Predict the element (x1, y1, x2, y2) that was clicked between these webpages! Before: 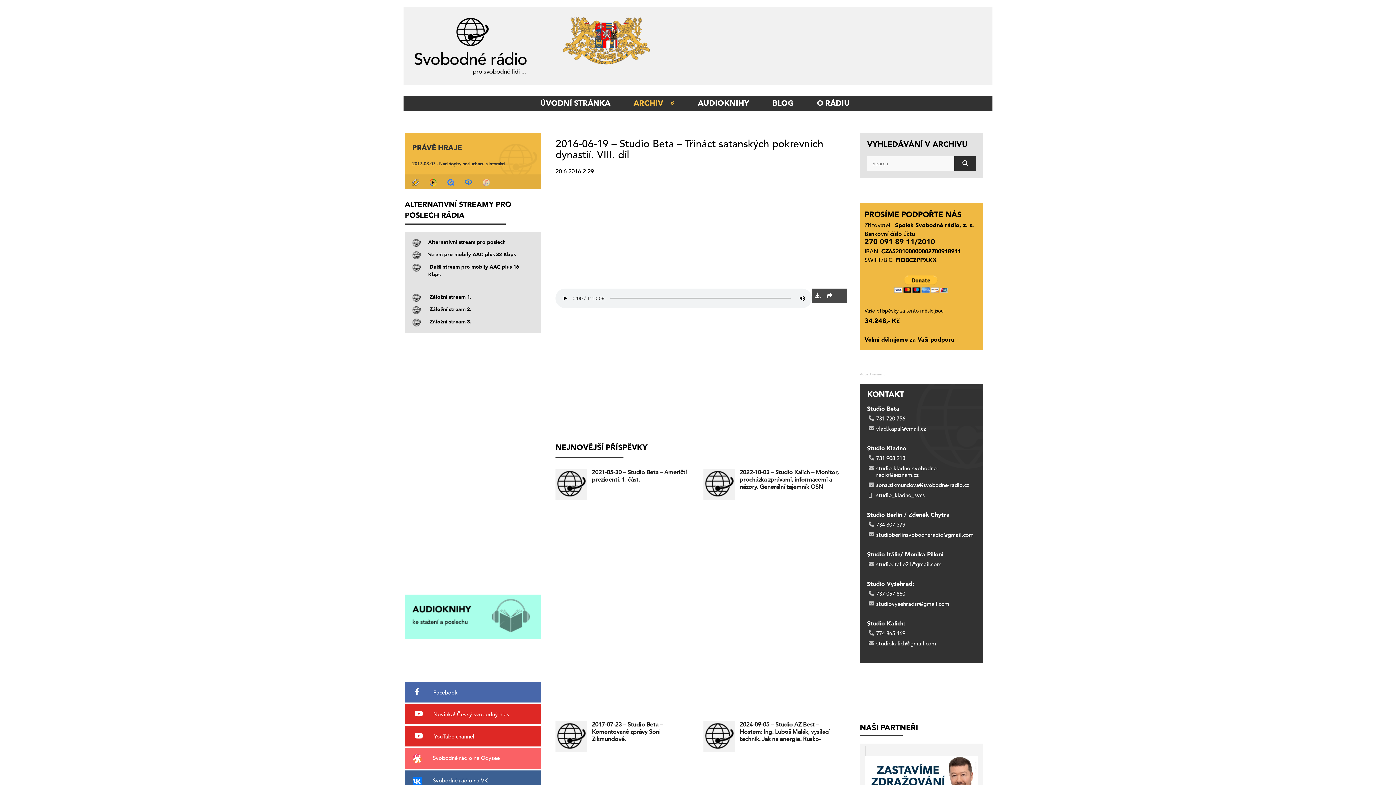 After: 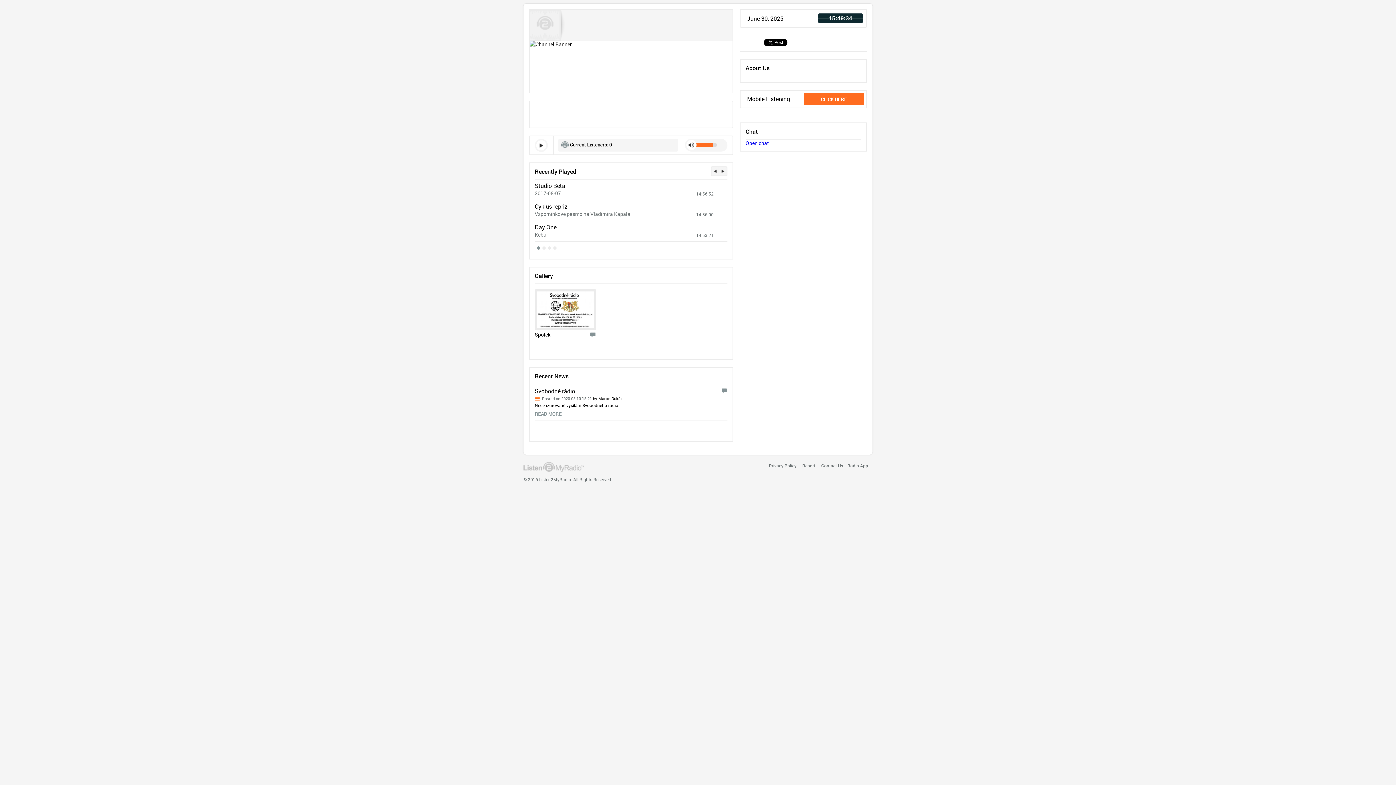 Action: label: Alternativní stream pro poslech bbox: (428, 238, 534, 246)